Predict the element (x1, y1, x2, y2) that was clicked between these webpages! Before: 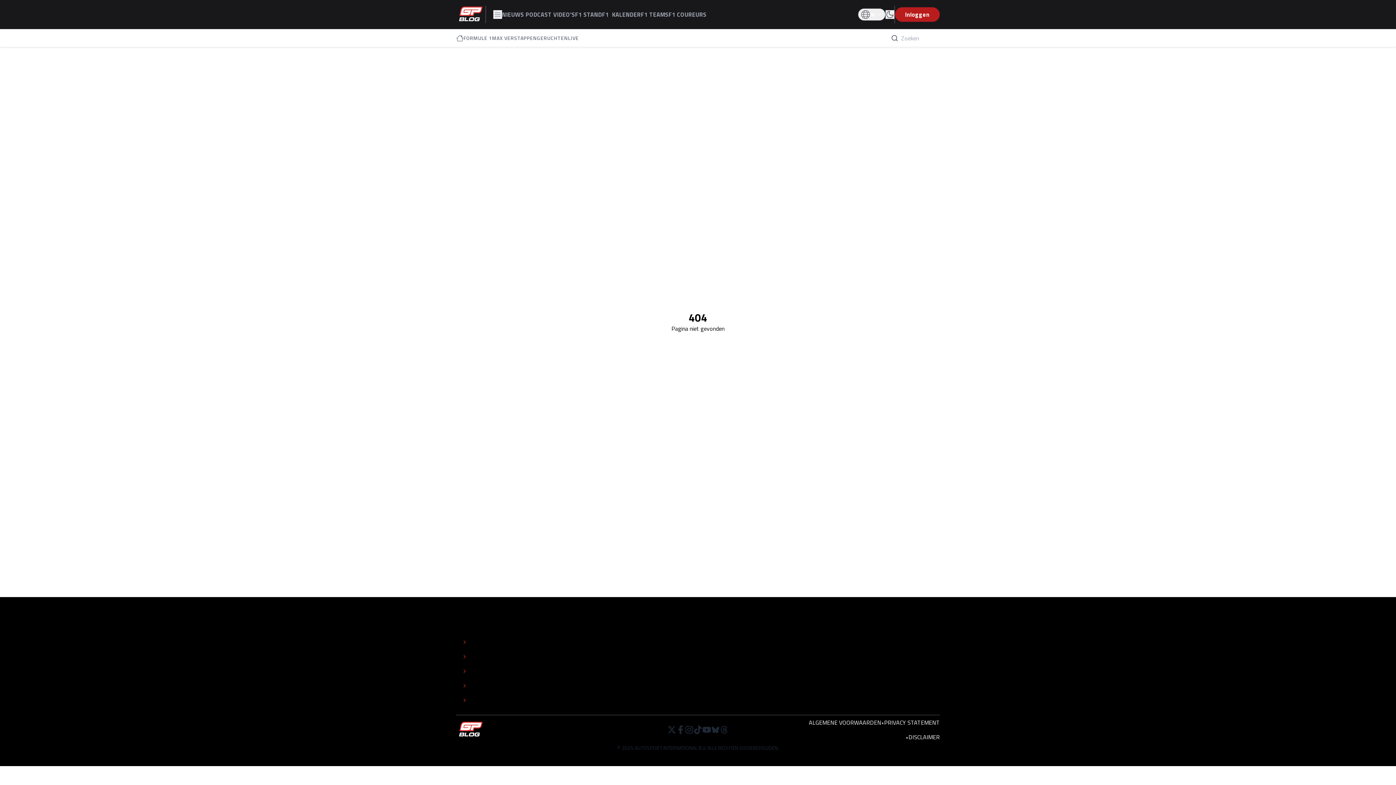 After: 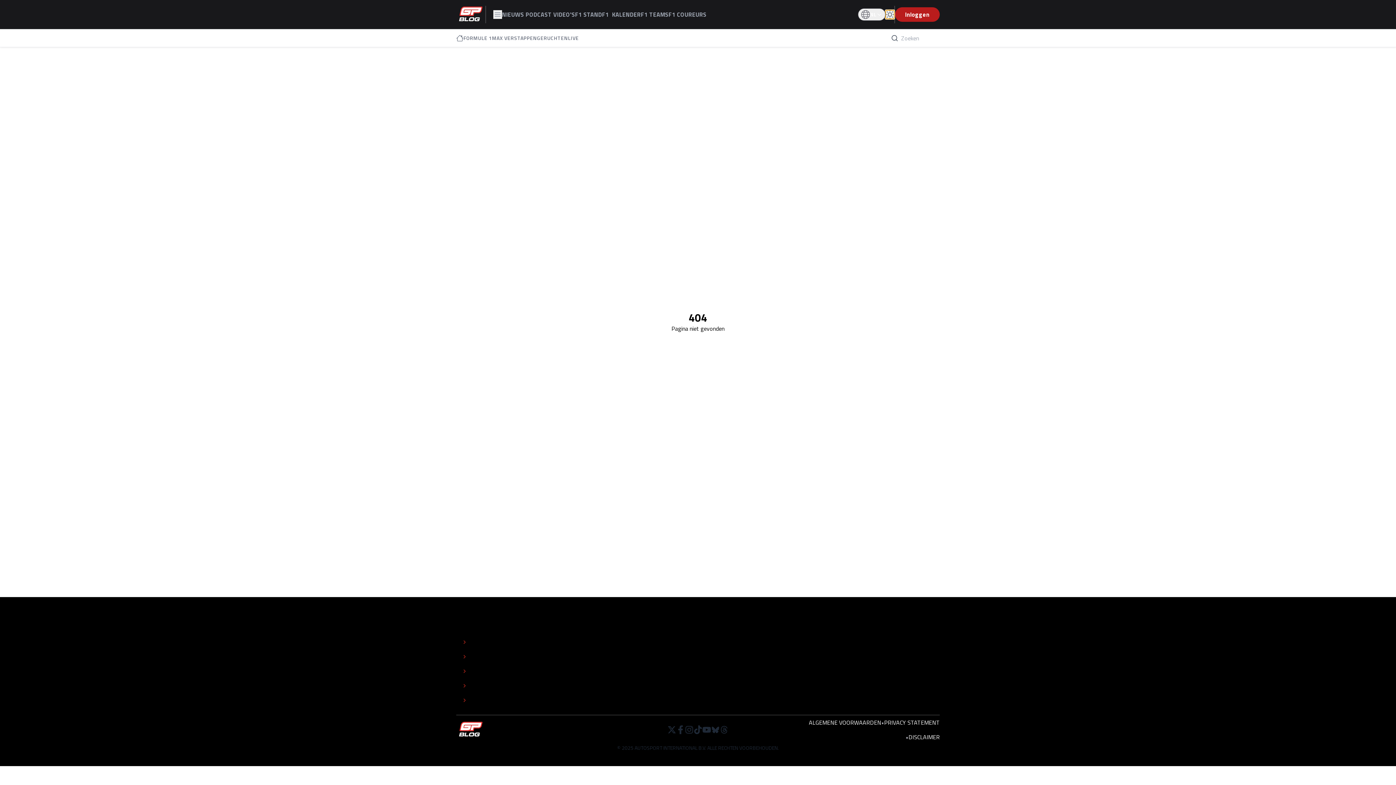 Action: bbox: (885, 10, 894, 18) label: switch theme